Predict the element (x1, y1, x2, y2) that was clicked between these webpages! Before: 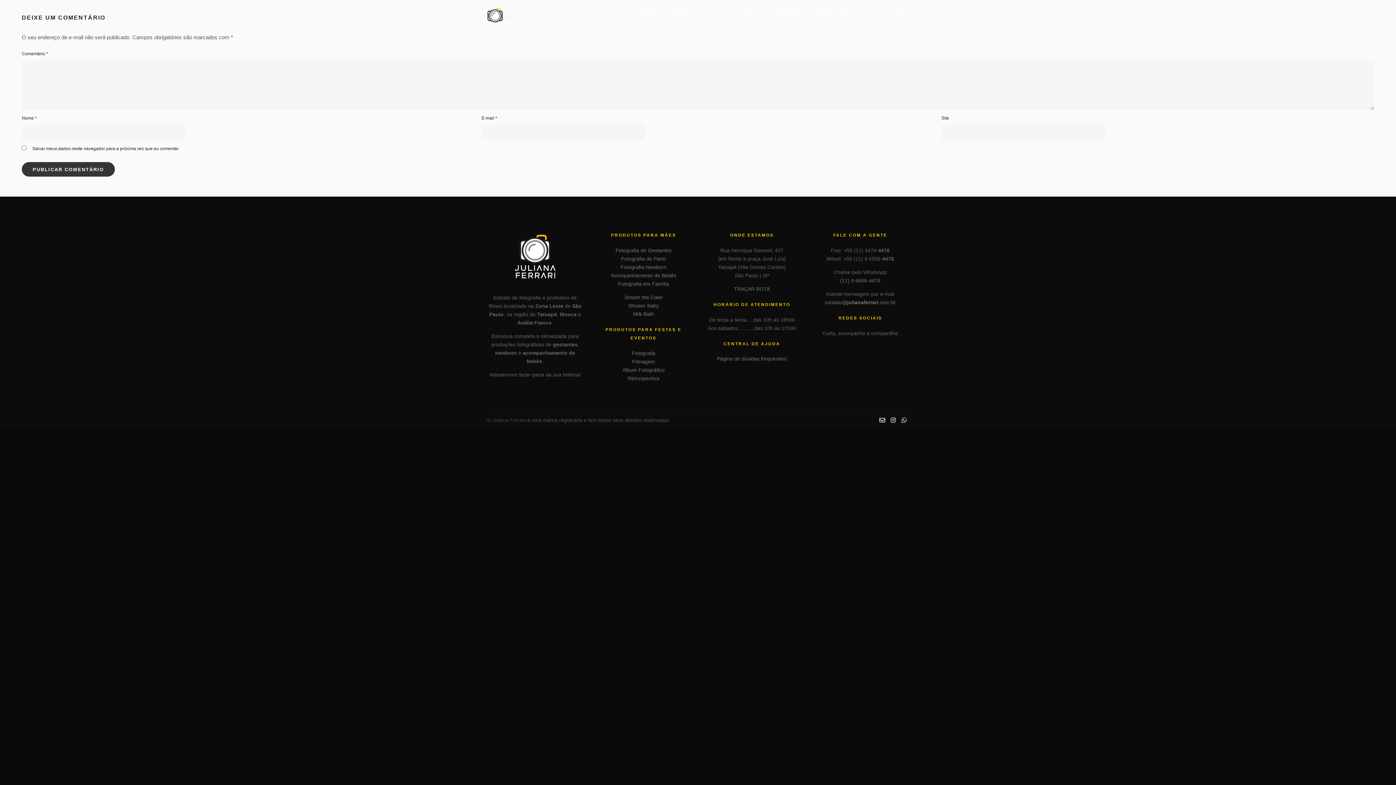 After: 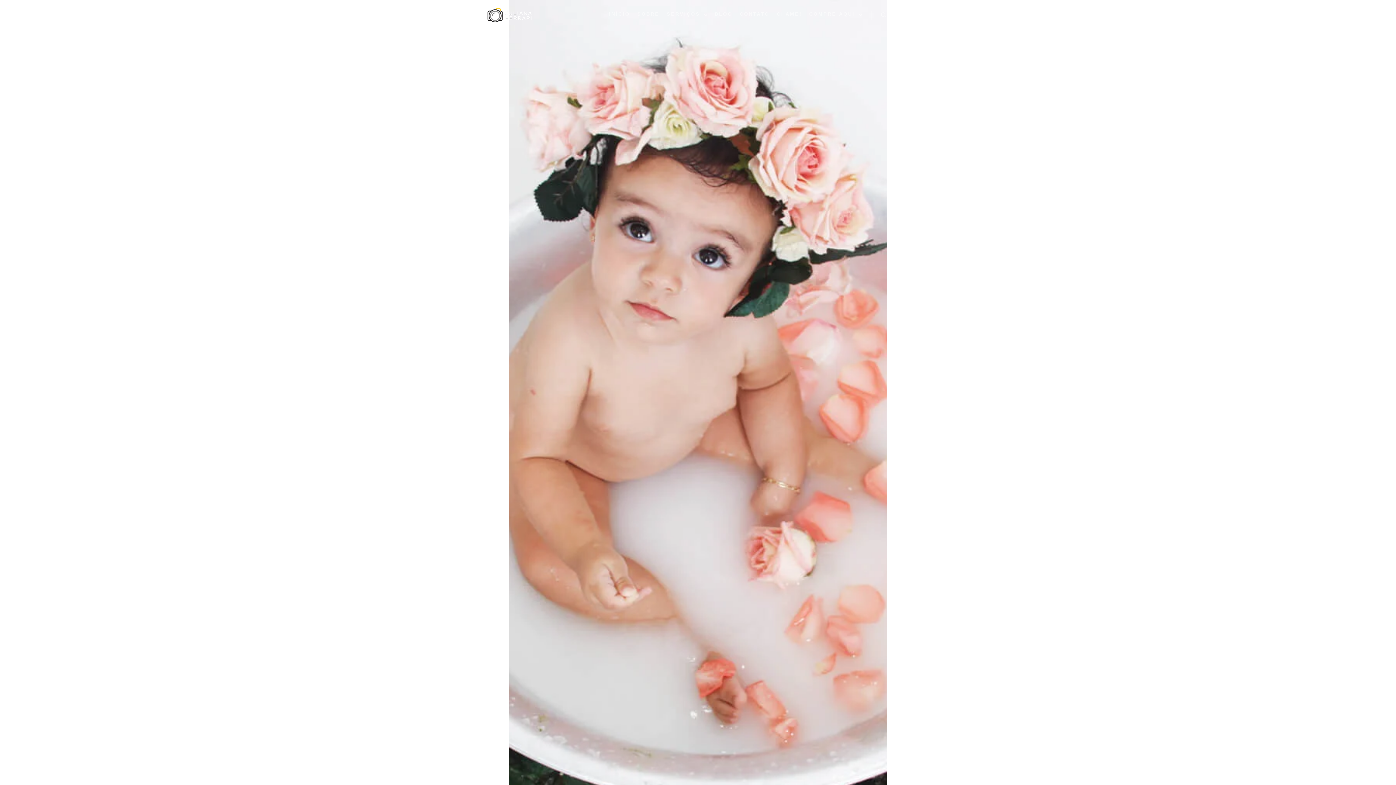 Action: label: Álbum Fotográfico bbox: (622, 367, 664, 372)